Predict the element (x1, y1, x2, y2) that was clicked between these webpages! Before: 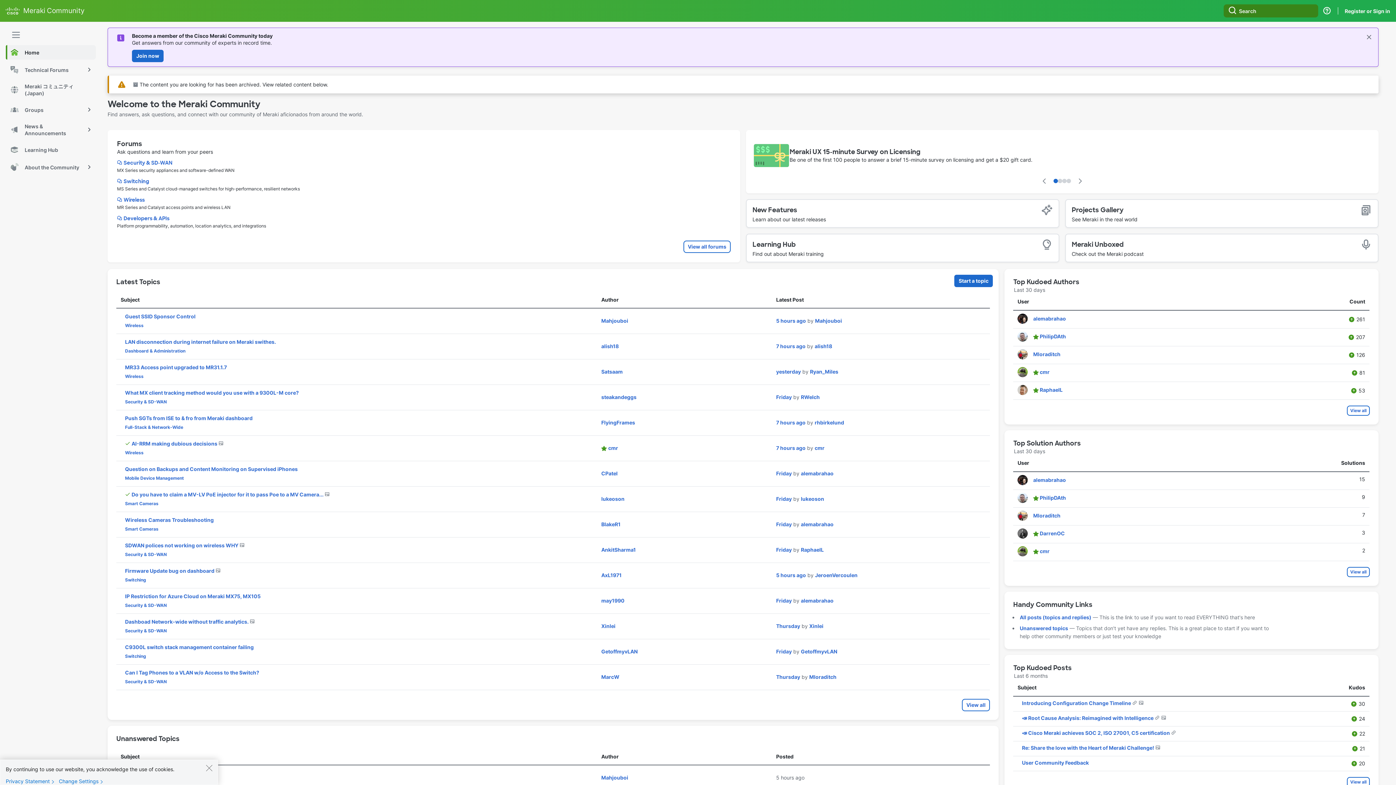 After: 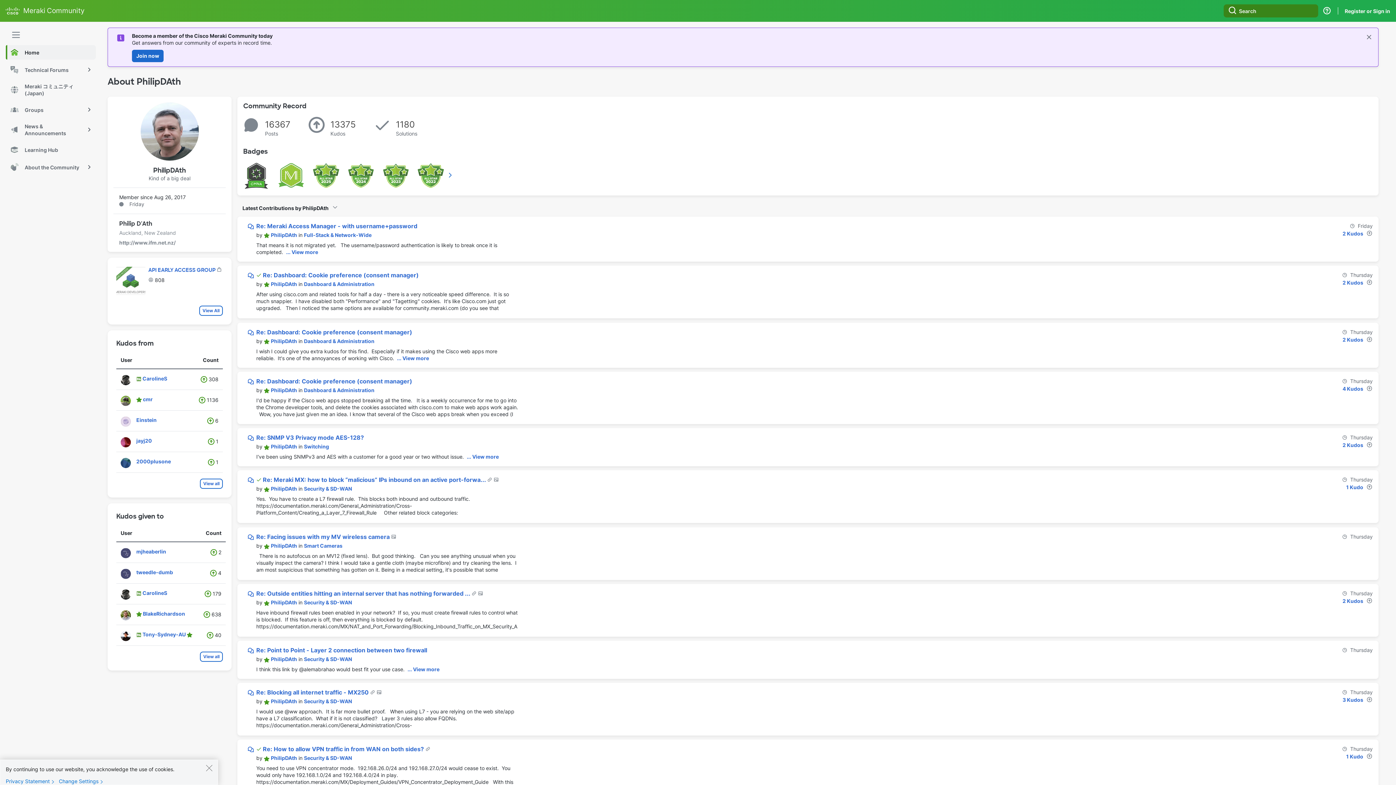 Action: label: 	
 PhilipDAth bbox: (1017, 498, 1072, 504)